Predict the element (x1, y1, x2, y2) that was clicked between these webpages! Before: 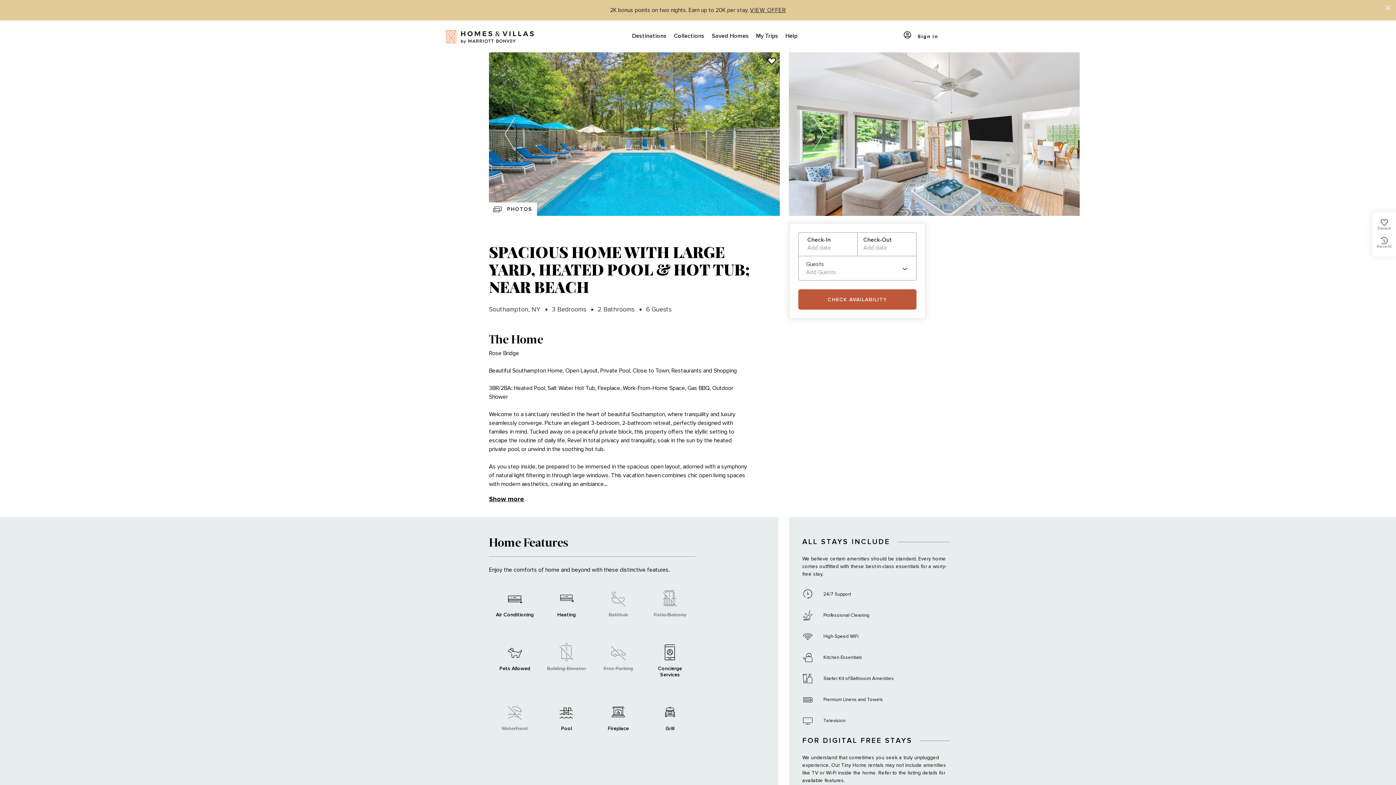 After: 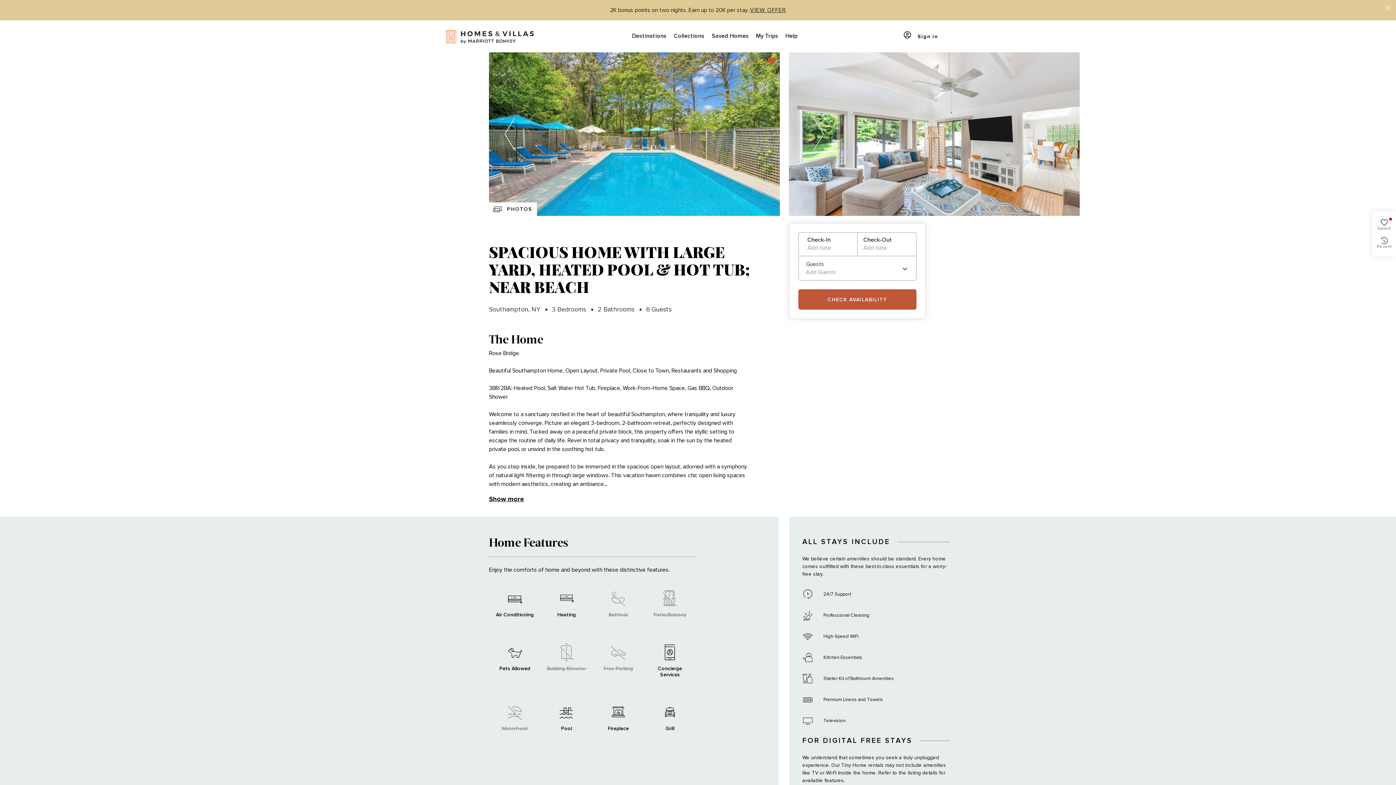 Action: bbox: (752, 56, 777, 66) label: save-home-icon